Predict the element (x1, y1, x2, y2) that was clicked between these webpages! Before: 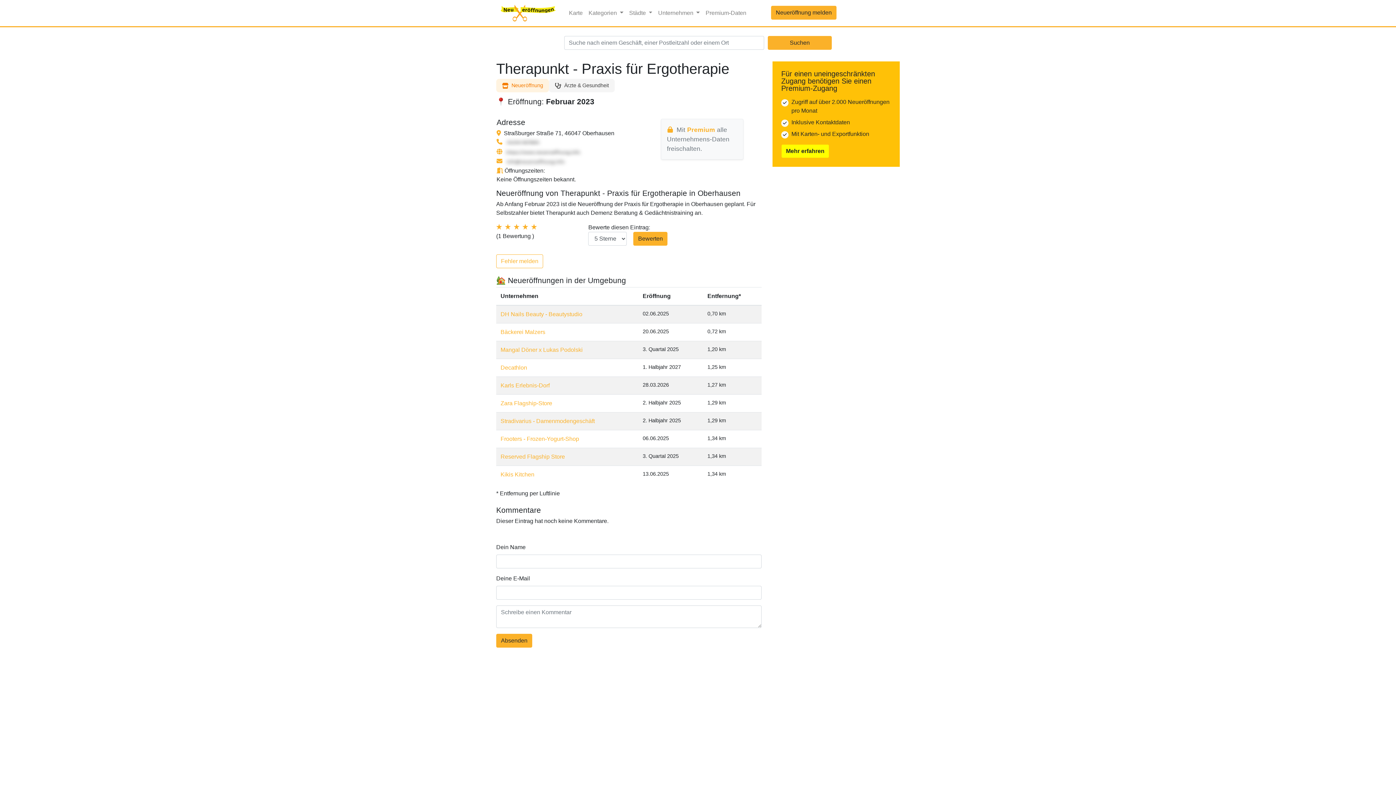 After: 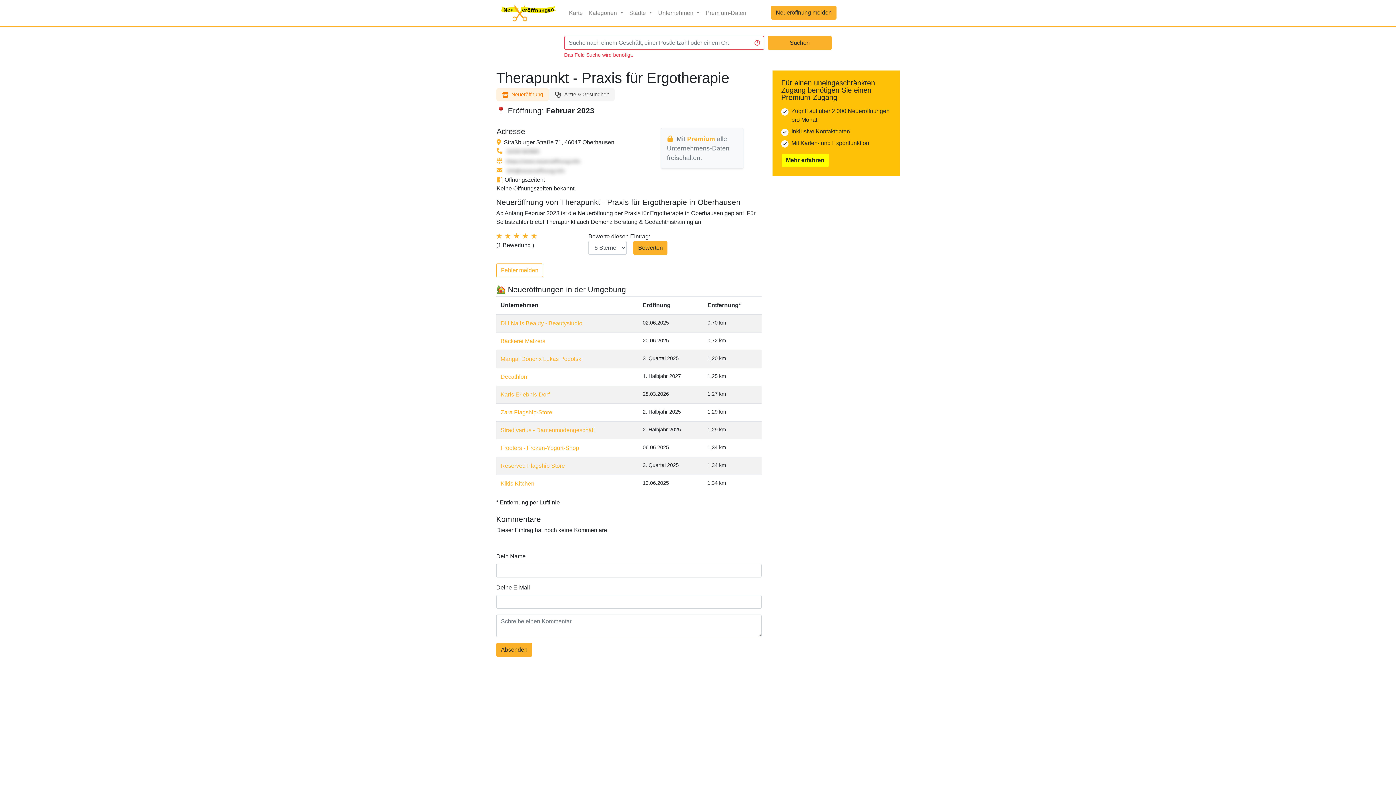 Action: bbox: (767, 36, 832, 49) label: Suchen